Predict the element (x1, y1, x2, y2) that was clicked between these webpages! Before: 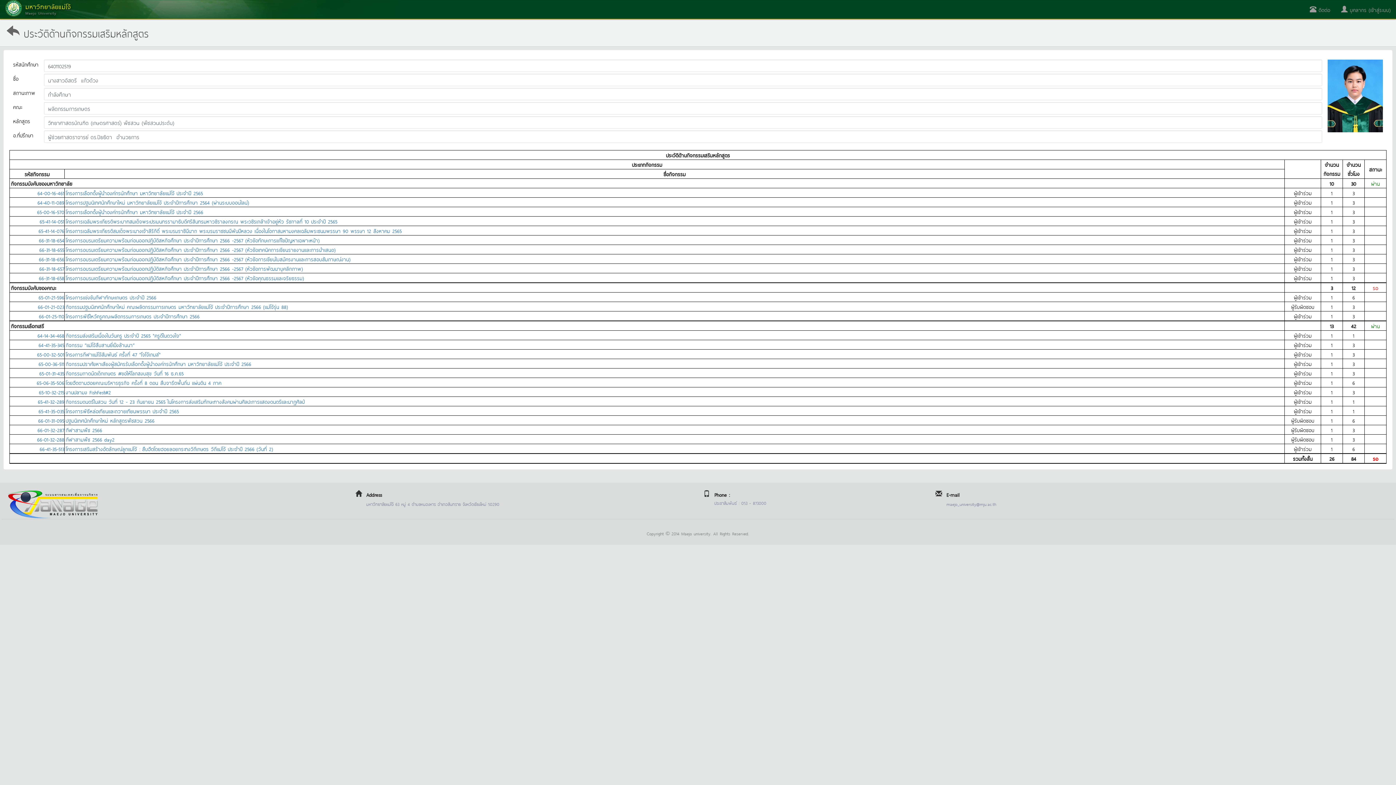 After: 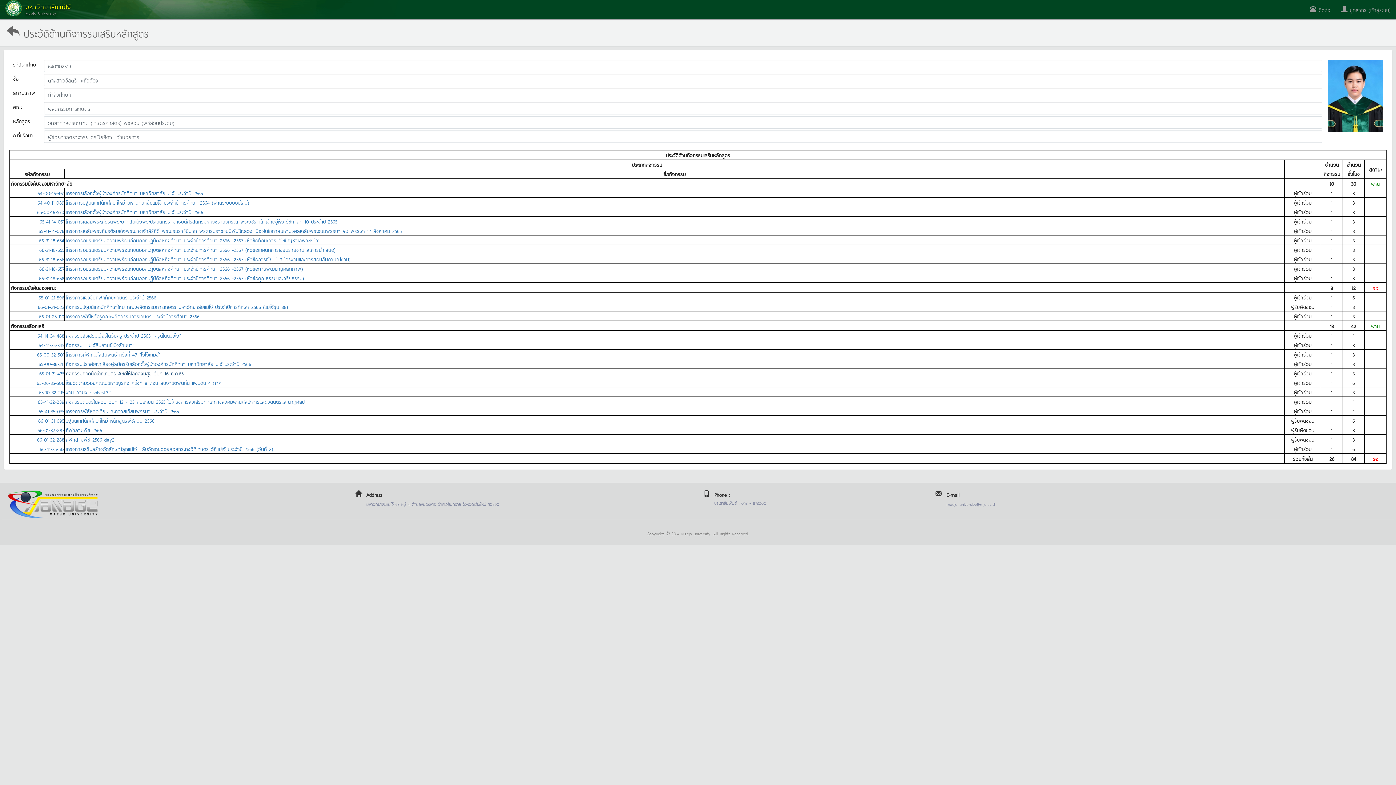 Action: label: กิจกรรมกาดนัดเด็กเกษตร #ขอให้โลกสงบสุข วันที่ 16 ธ.ค.65 bbox: (65, 369, 183, 377)